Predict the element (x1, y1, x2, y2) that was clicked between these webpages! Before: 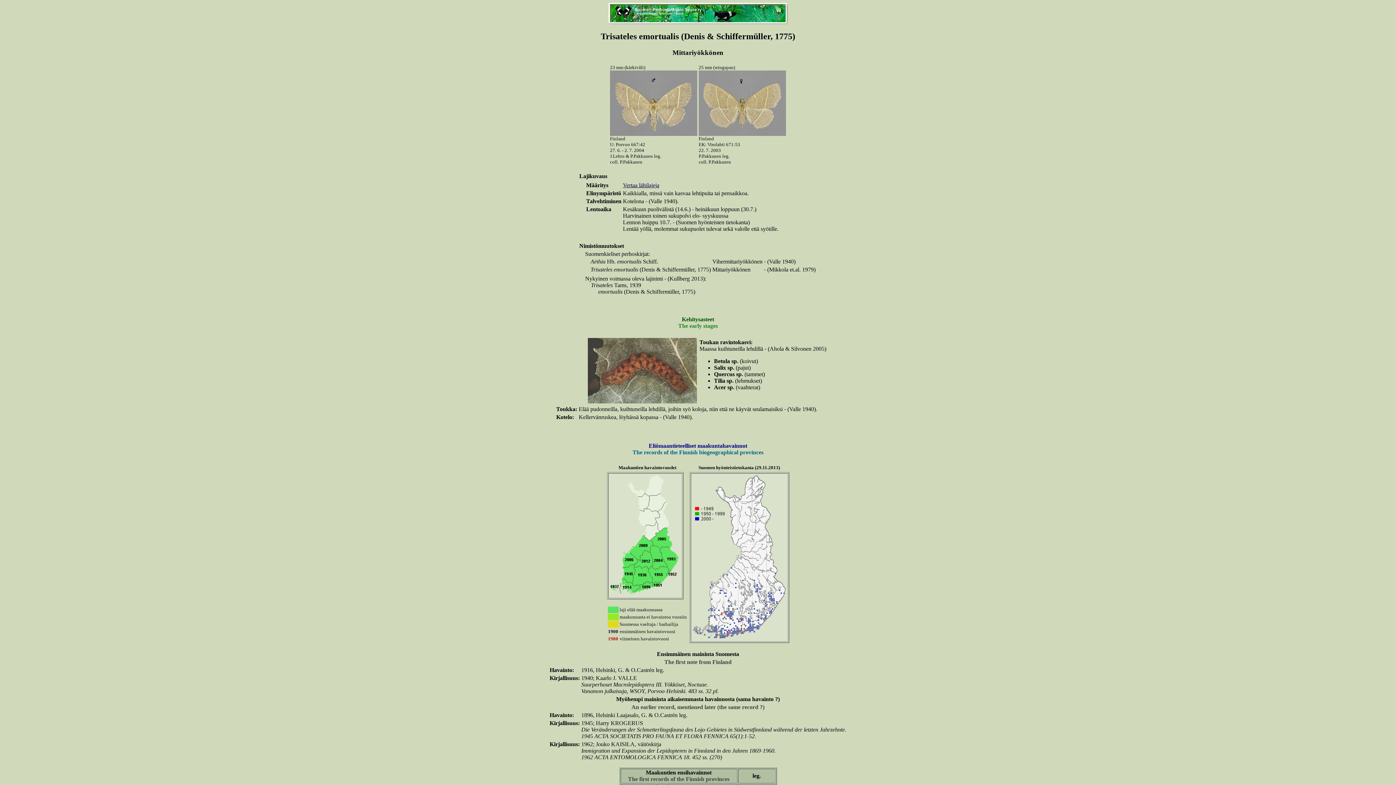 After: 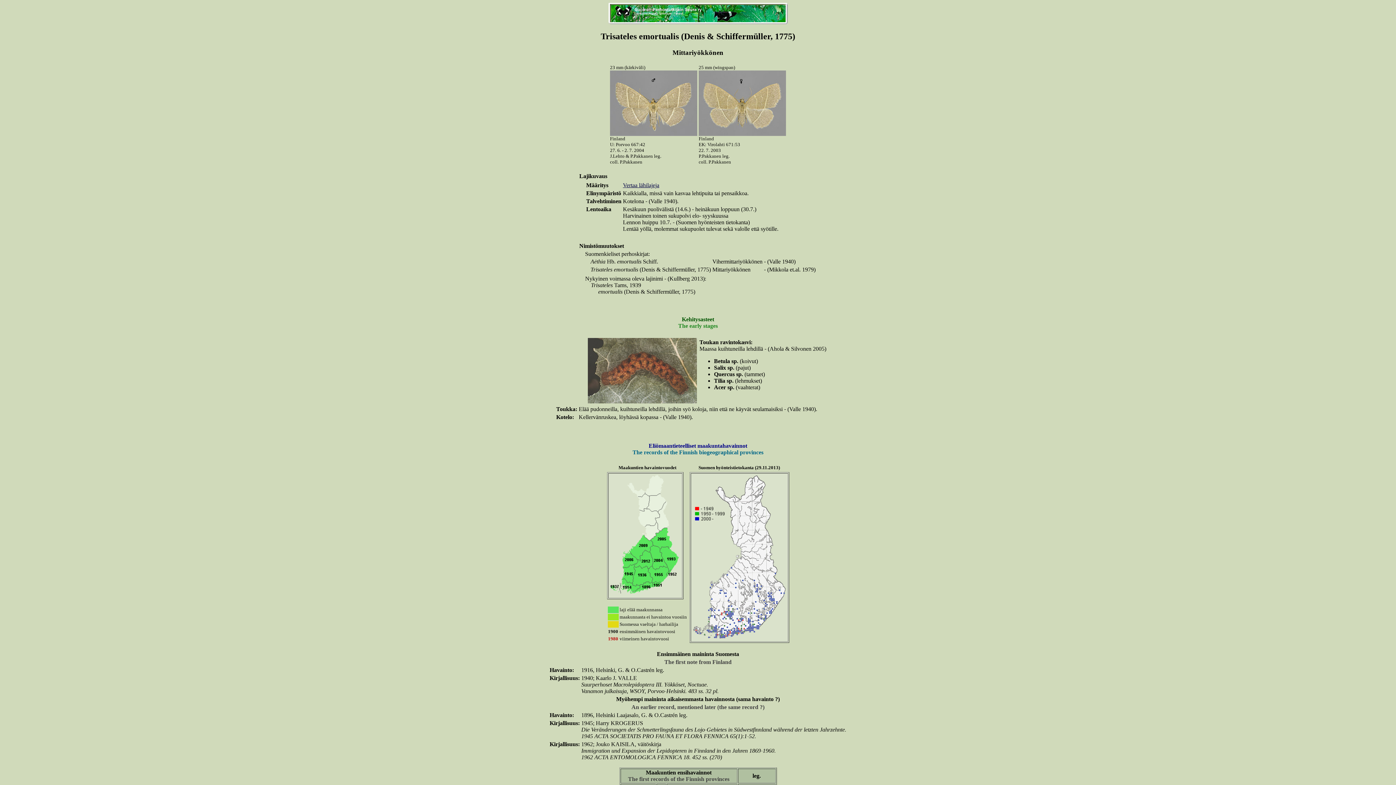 Action: label: Vertaa lähilajeja bbox: (623, 182, 659, 188)